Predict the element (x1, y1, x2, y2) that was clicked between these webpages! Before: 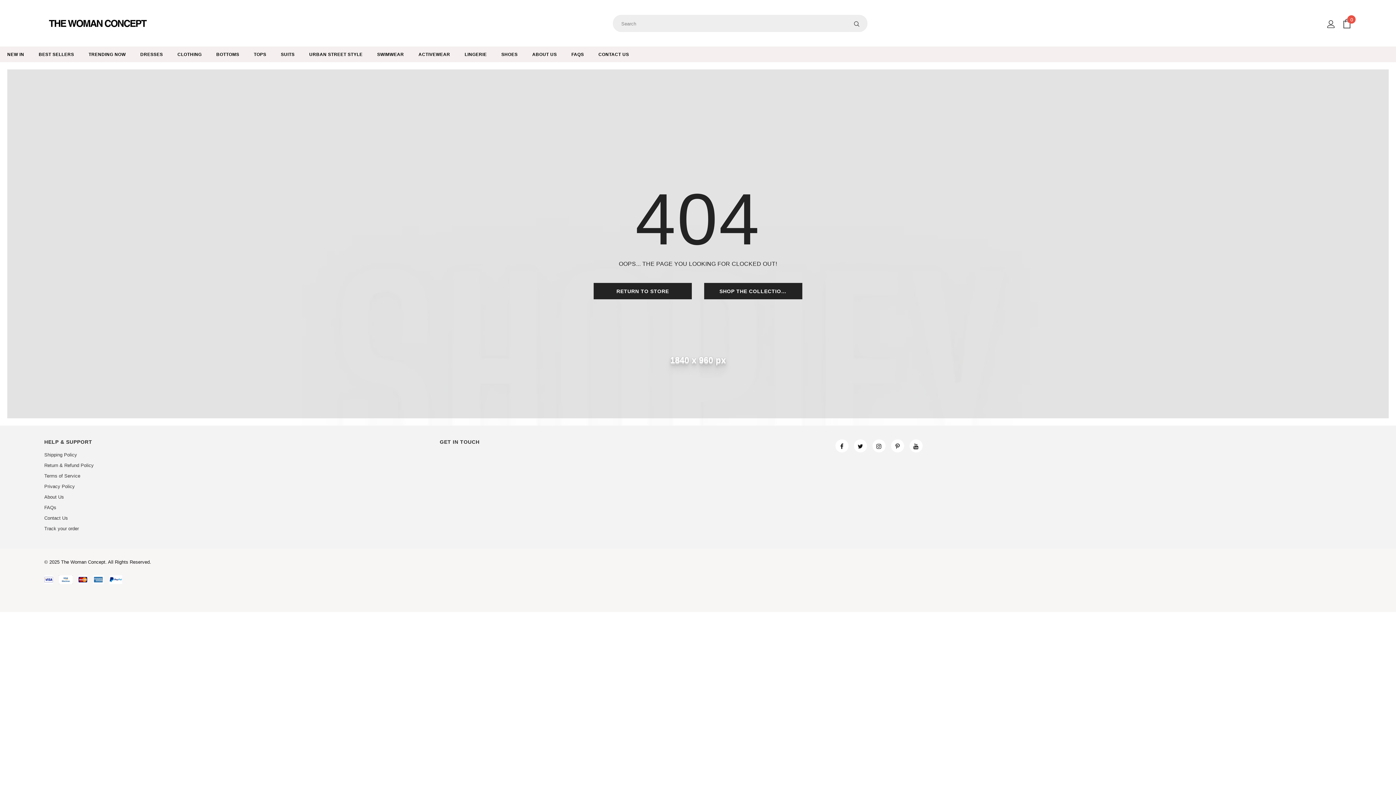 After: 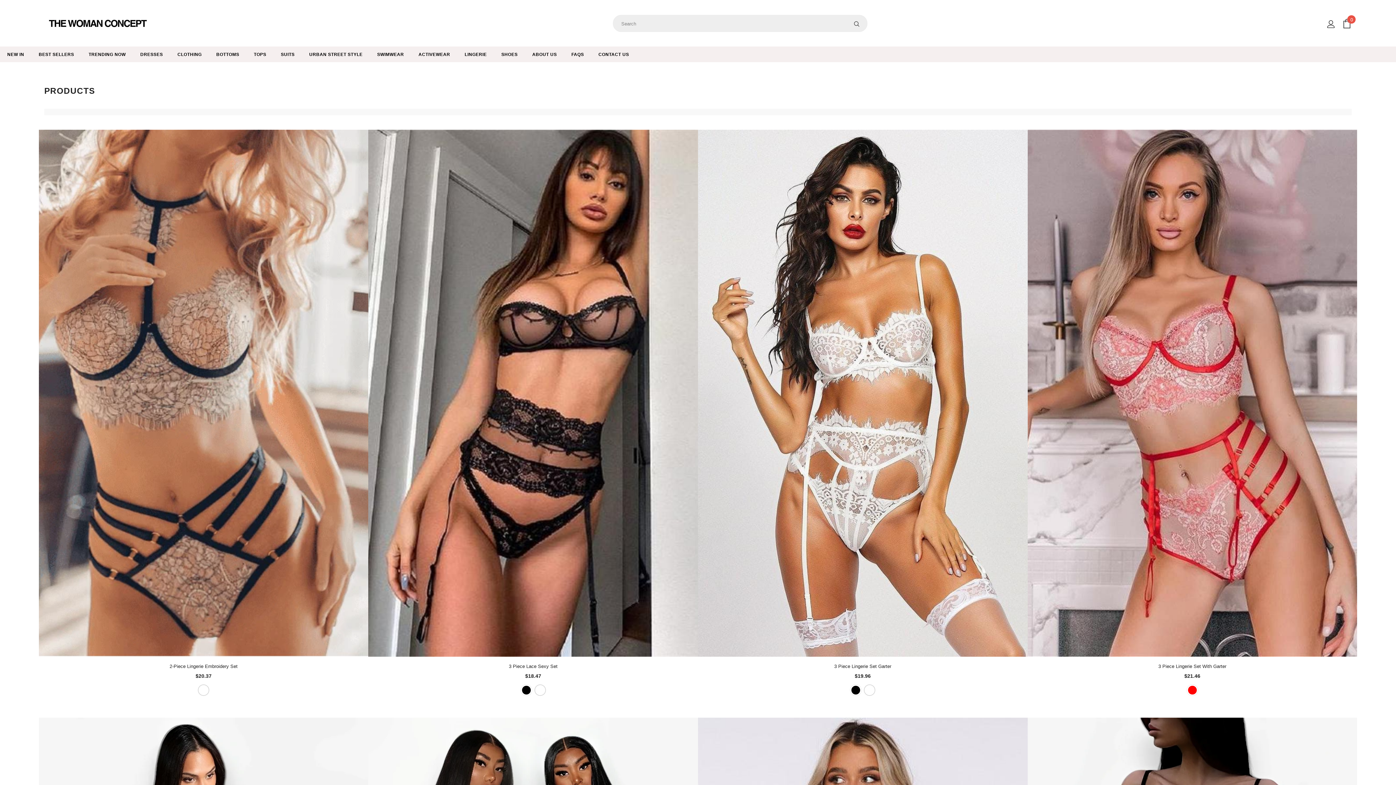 Action: bbox: (704, 283, 802, 299) label: SHOP THE COLLECTIONS